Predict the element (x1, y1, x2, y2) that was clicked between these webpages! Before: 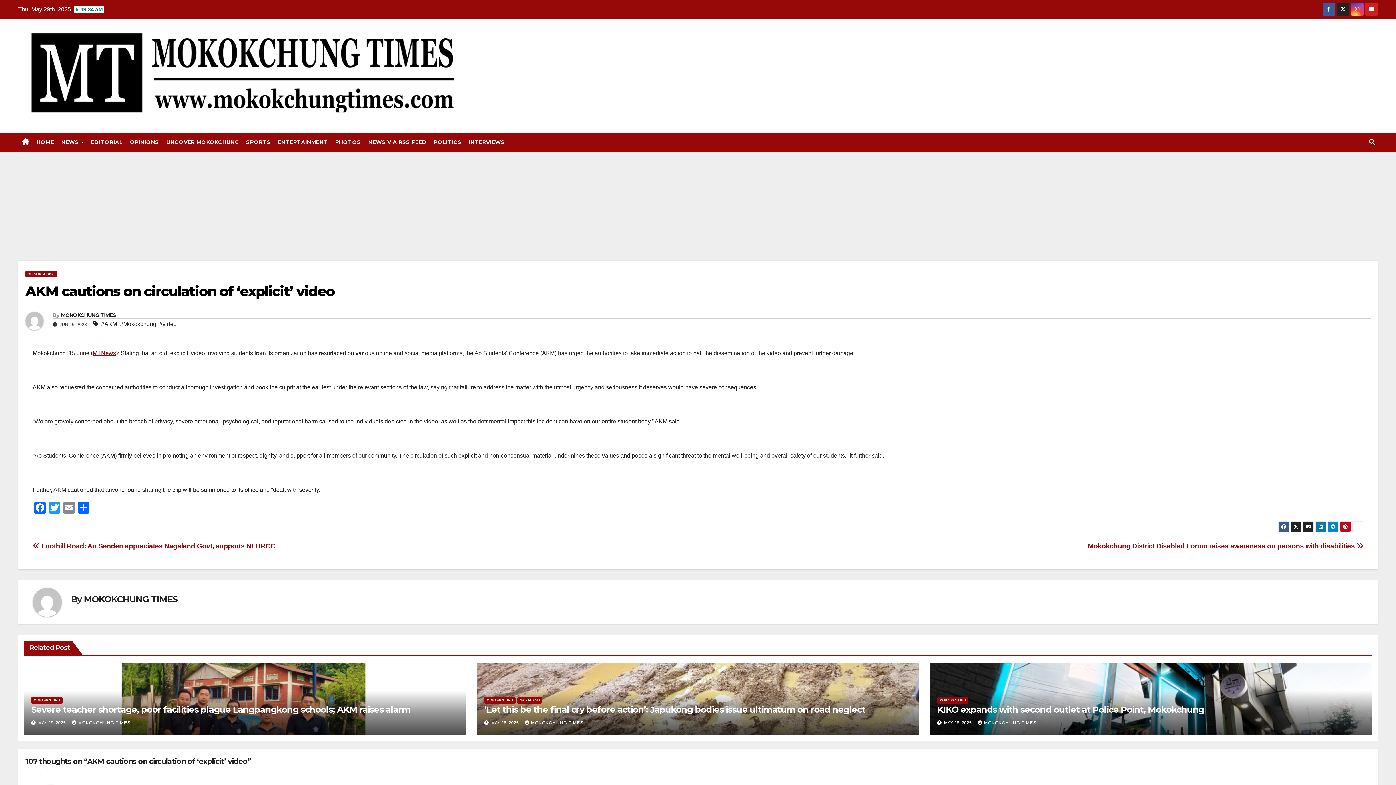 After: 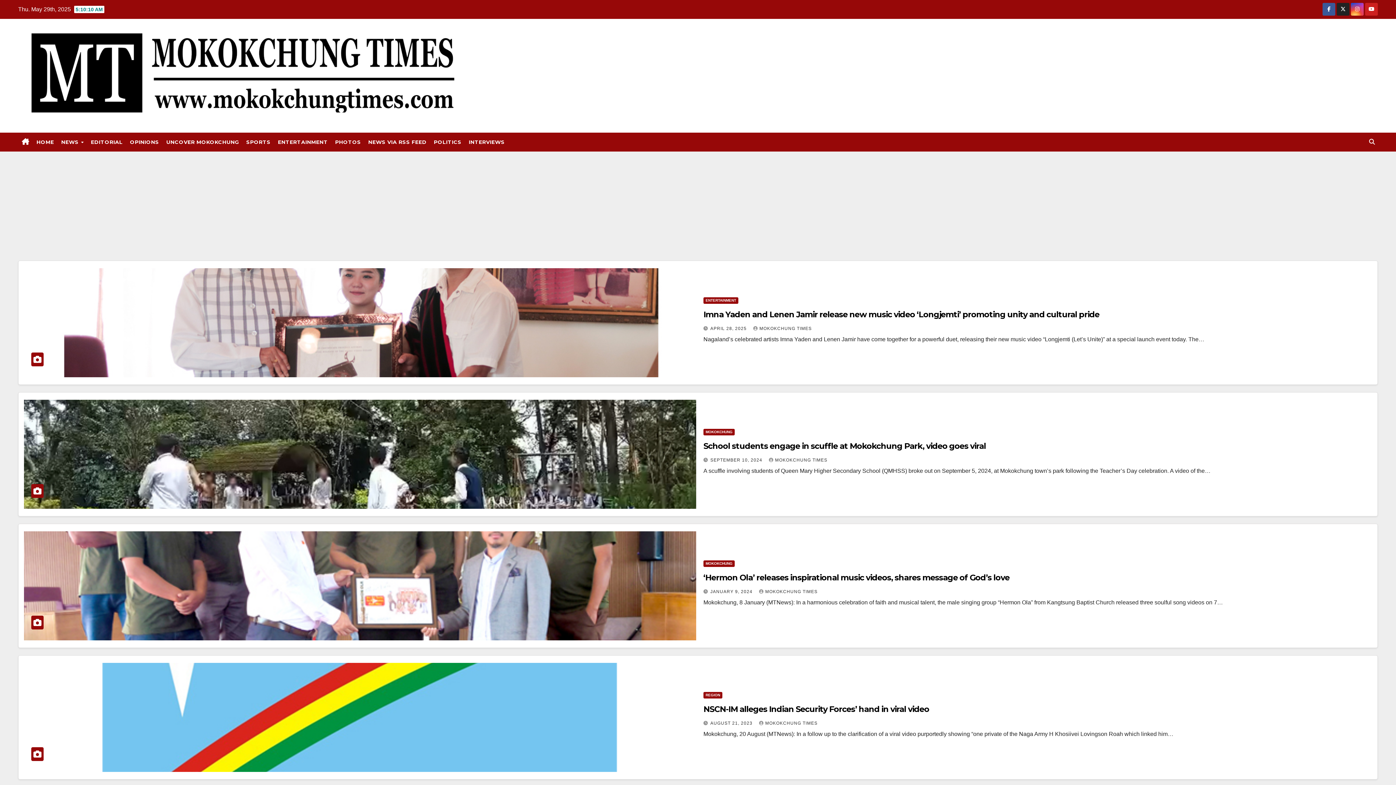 Action: label: #video bbox: (159, 318, 176, 329)